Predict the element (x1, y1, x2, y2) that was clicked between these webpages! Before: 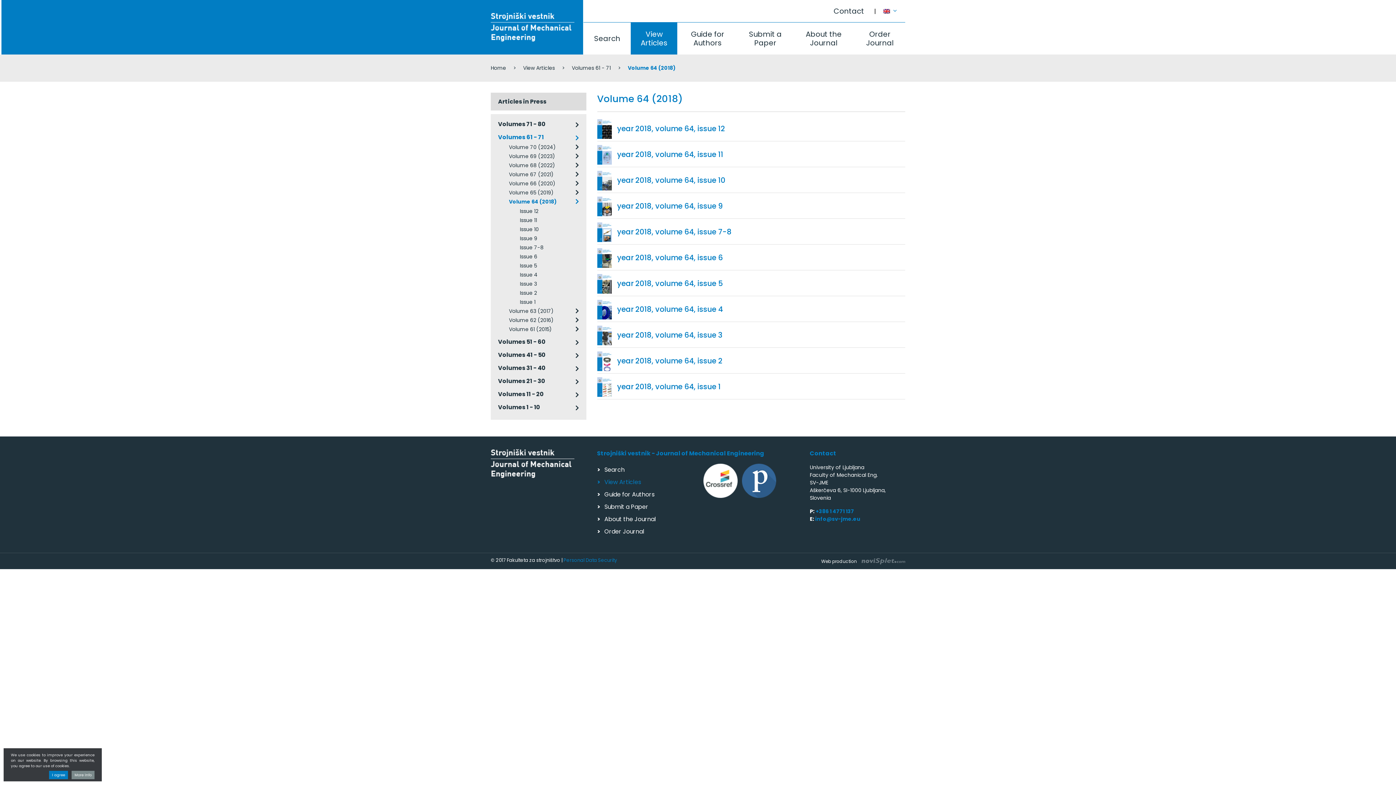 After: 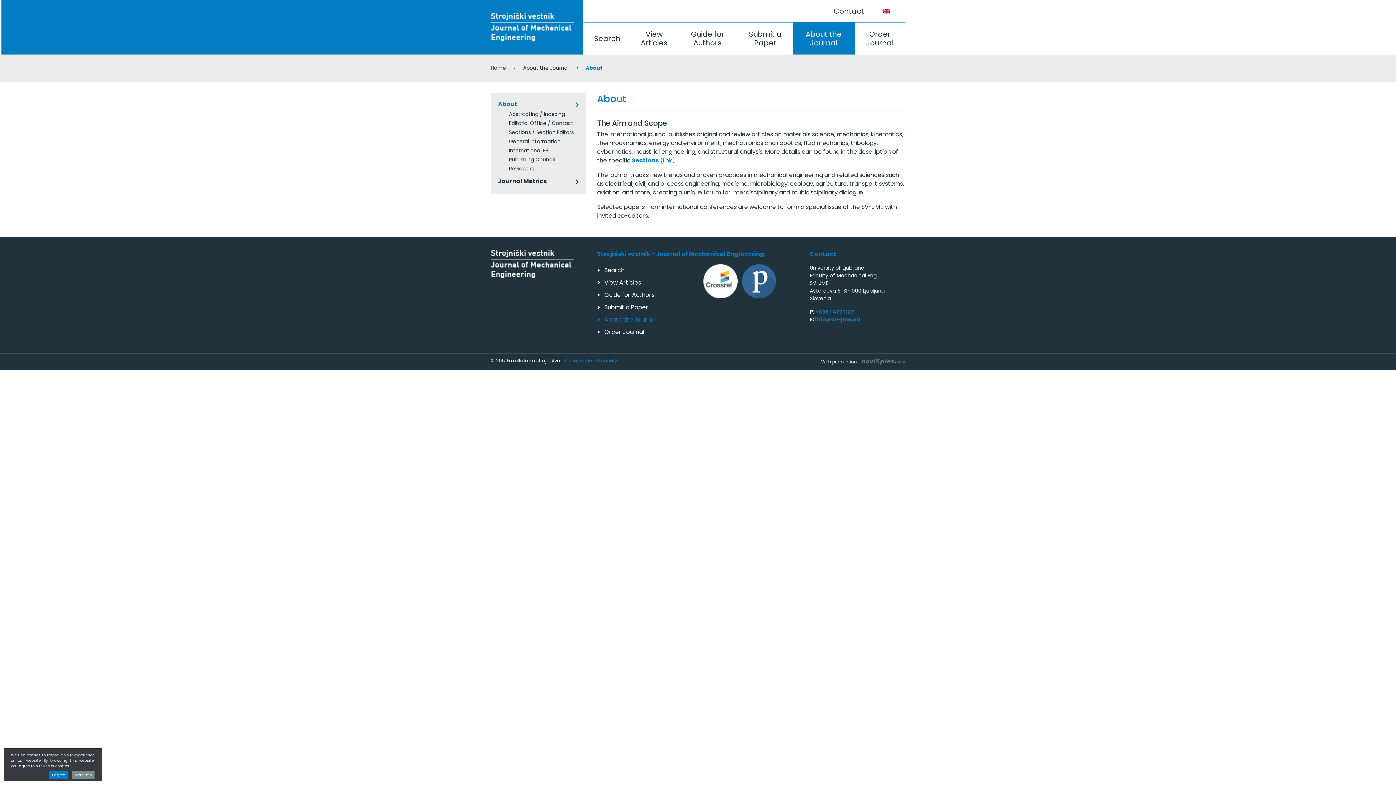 Action: bbox: (597, 513, 692, 525) label: About the Journal